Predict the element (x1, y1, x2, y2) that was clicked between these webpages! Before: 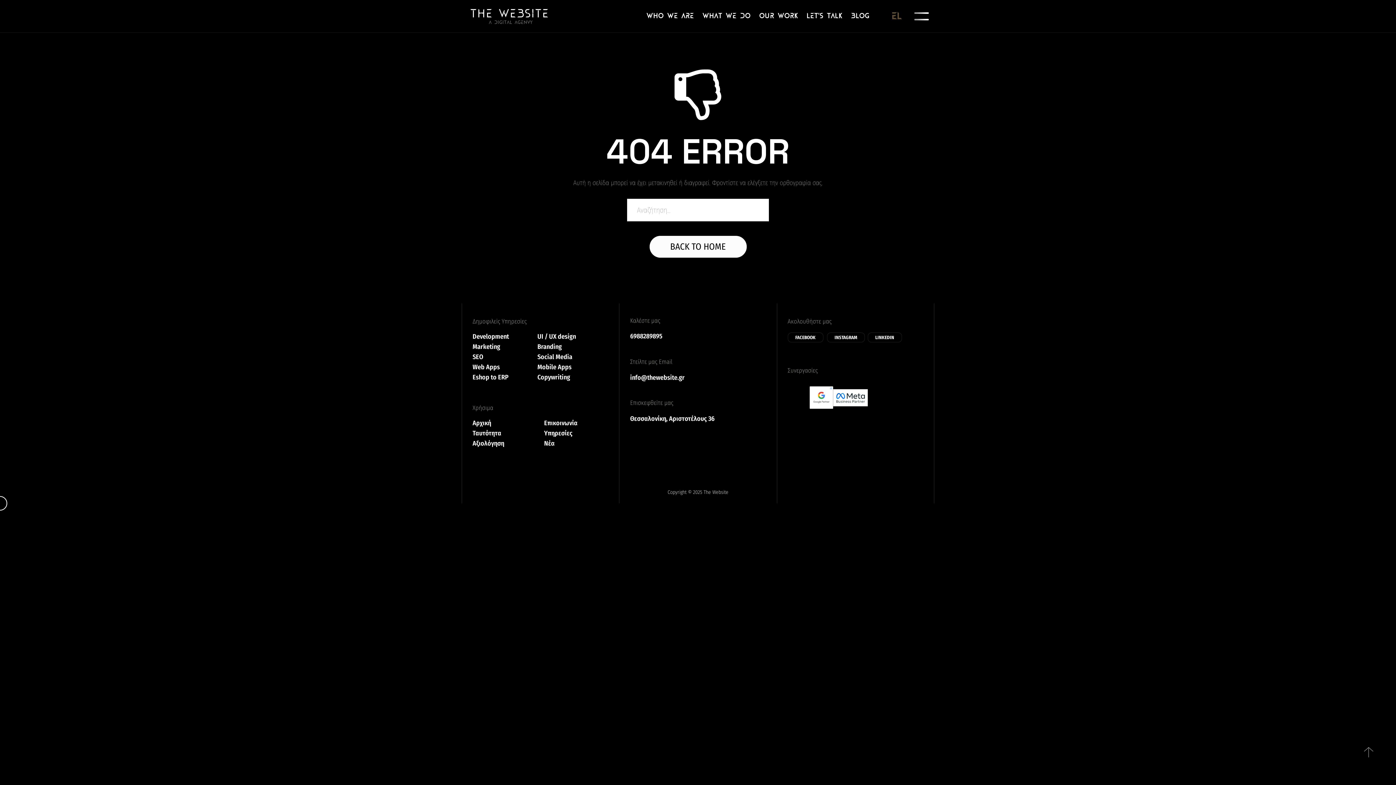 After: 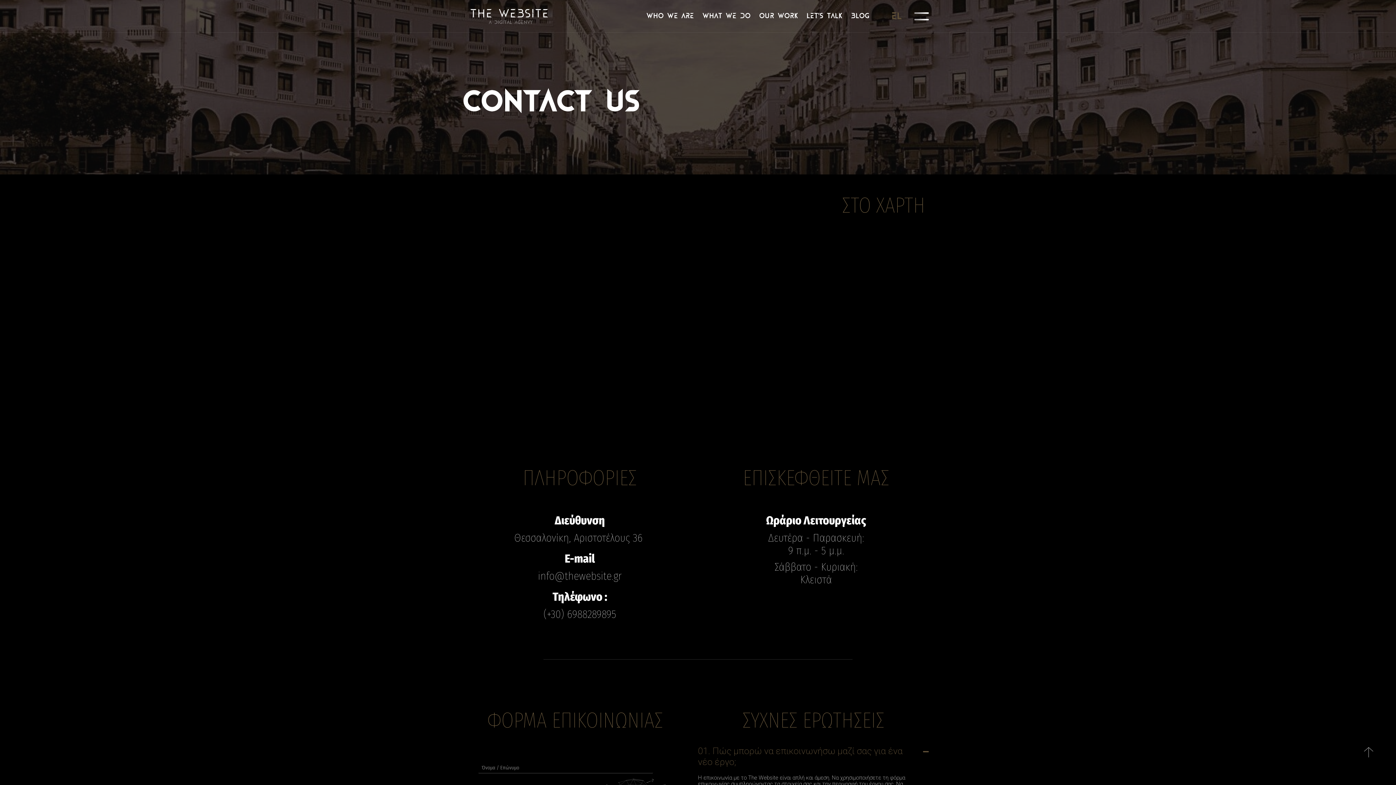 Action: label: Επικοινωνία bbox: (544, 420, 577, 426)